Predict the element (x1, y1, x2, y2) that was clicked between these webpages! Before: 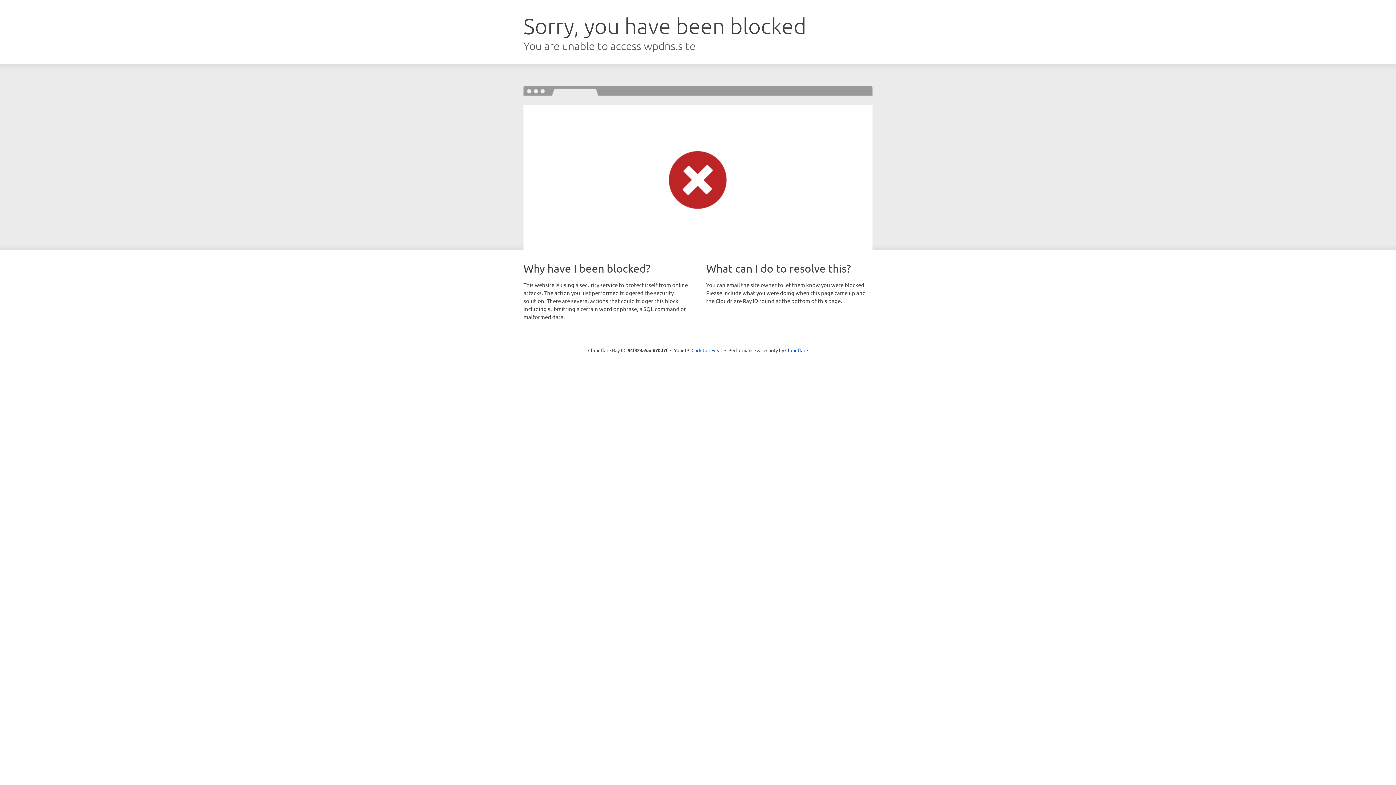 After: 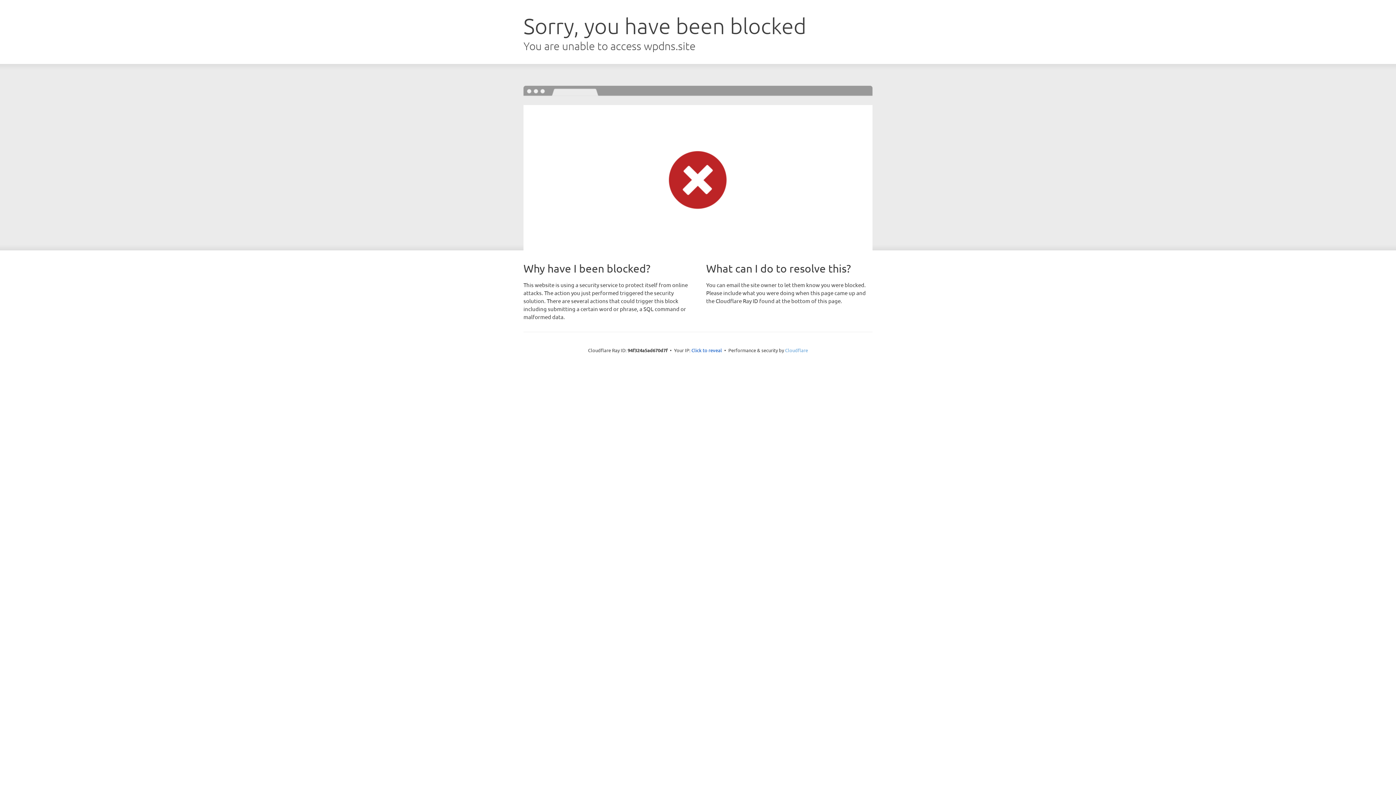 Action: label: Cloudflare bbox: (785, 347, 808, 353)